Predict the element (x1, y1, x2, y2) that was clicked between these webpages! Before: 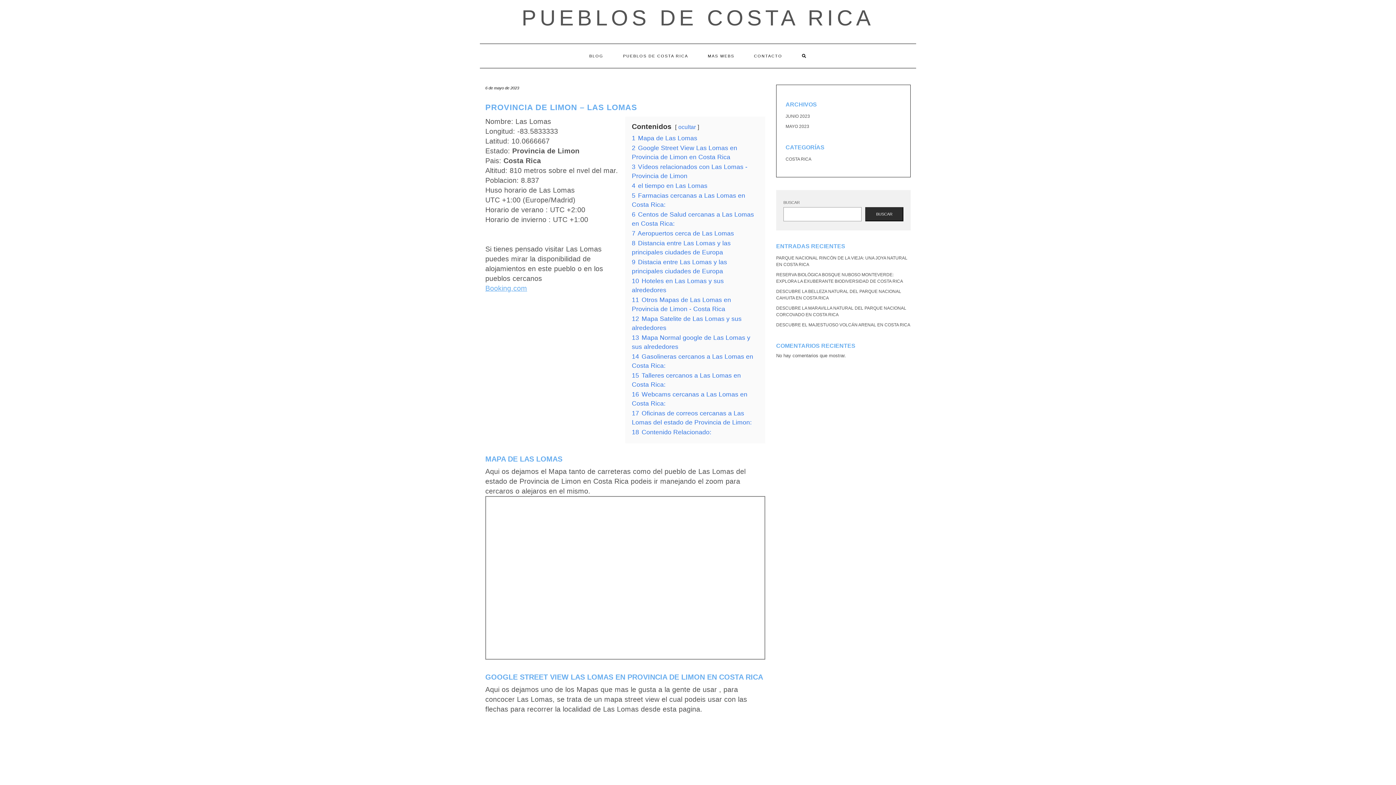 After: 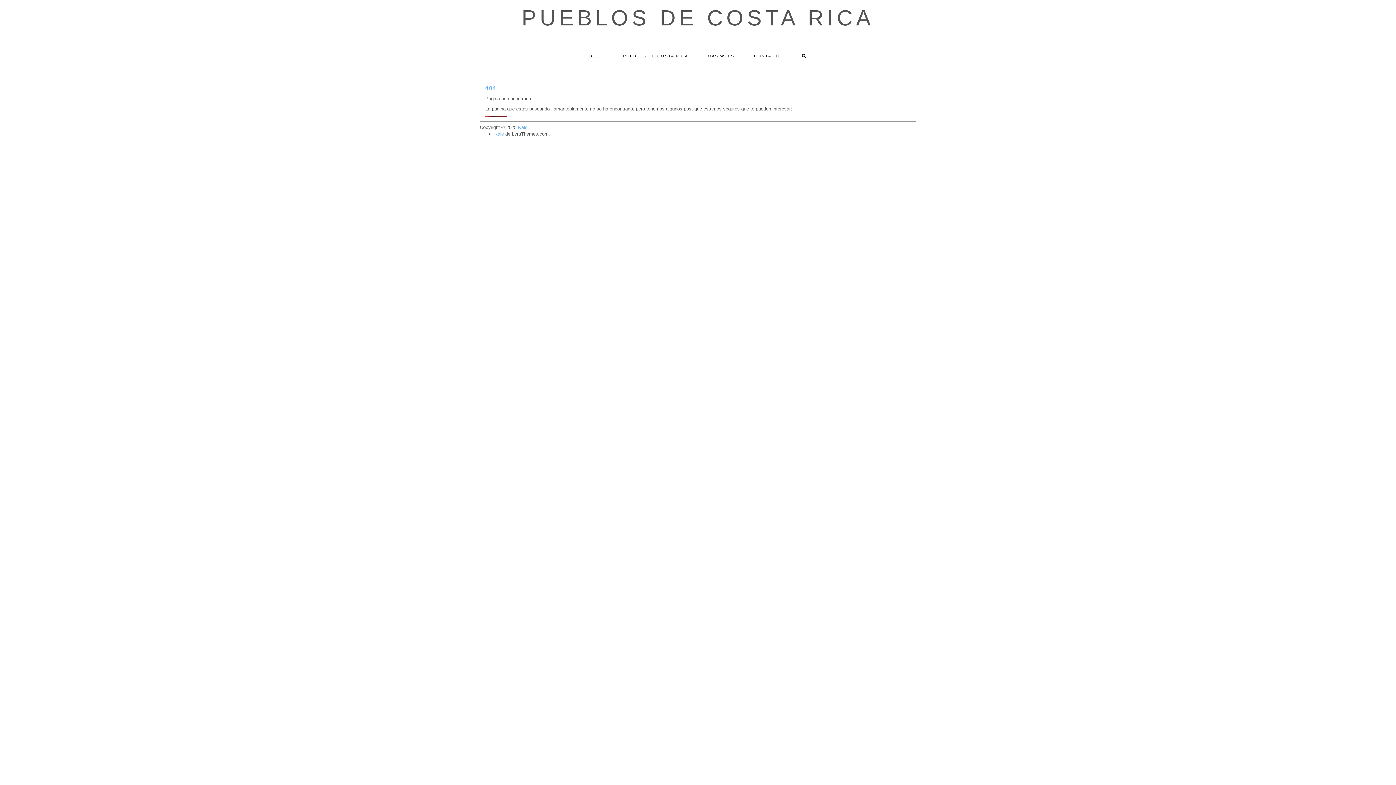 Action: bbox: (785, 124, 809, 129) label: MAYO 2023